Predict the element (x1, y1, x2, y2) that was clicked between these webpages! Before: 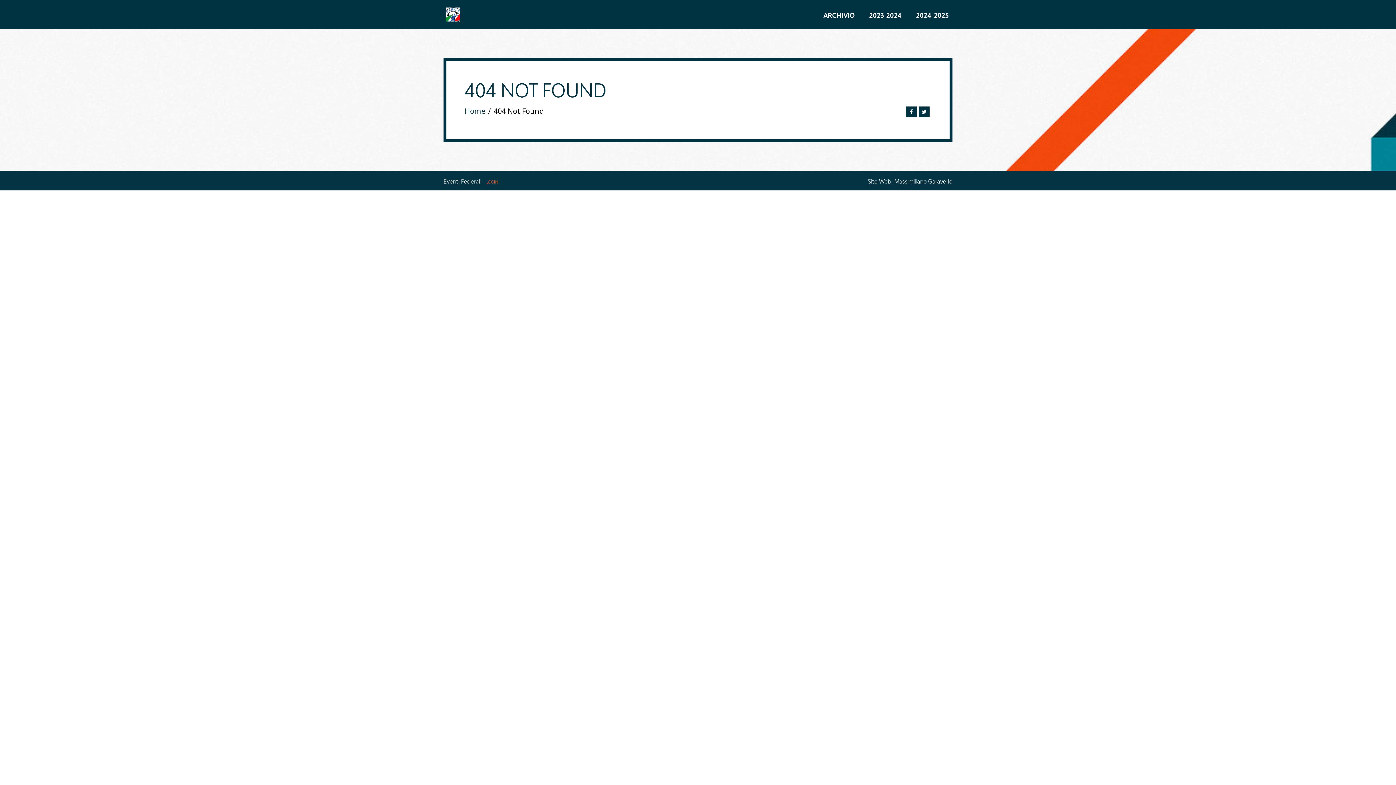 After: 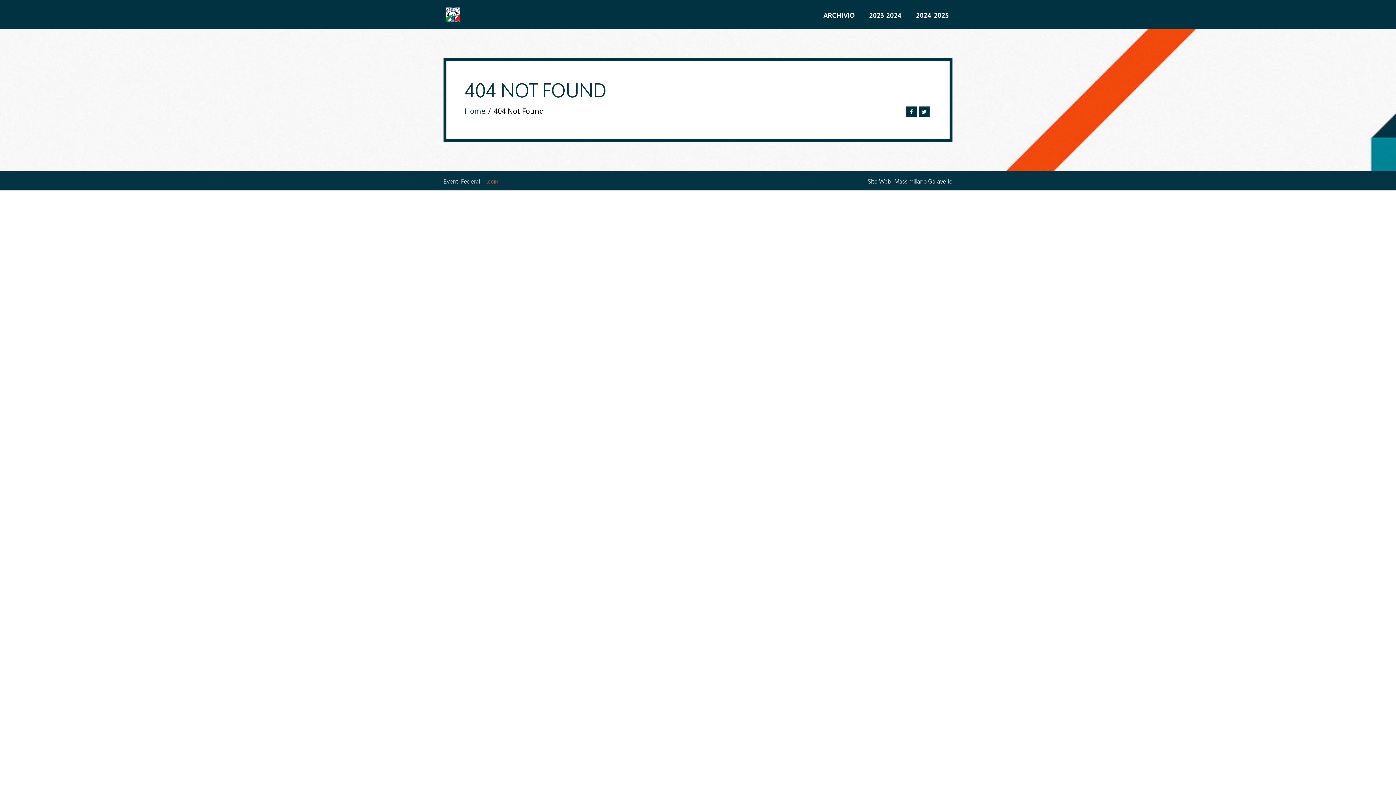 Action: bbox: (862, 5, 909, 25) label: 2023-2024